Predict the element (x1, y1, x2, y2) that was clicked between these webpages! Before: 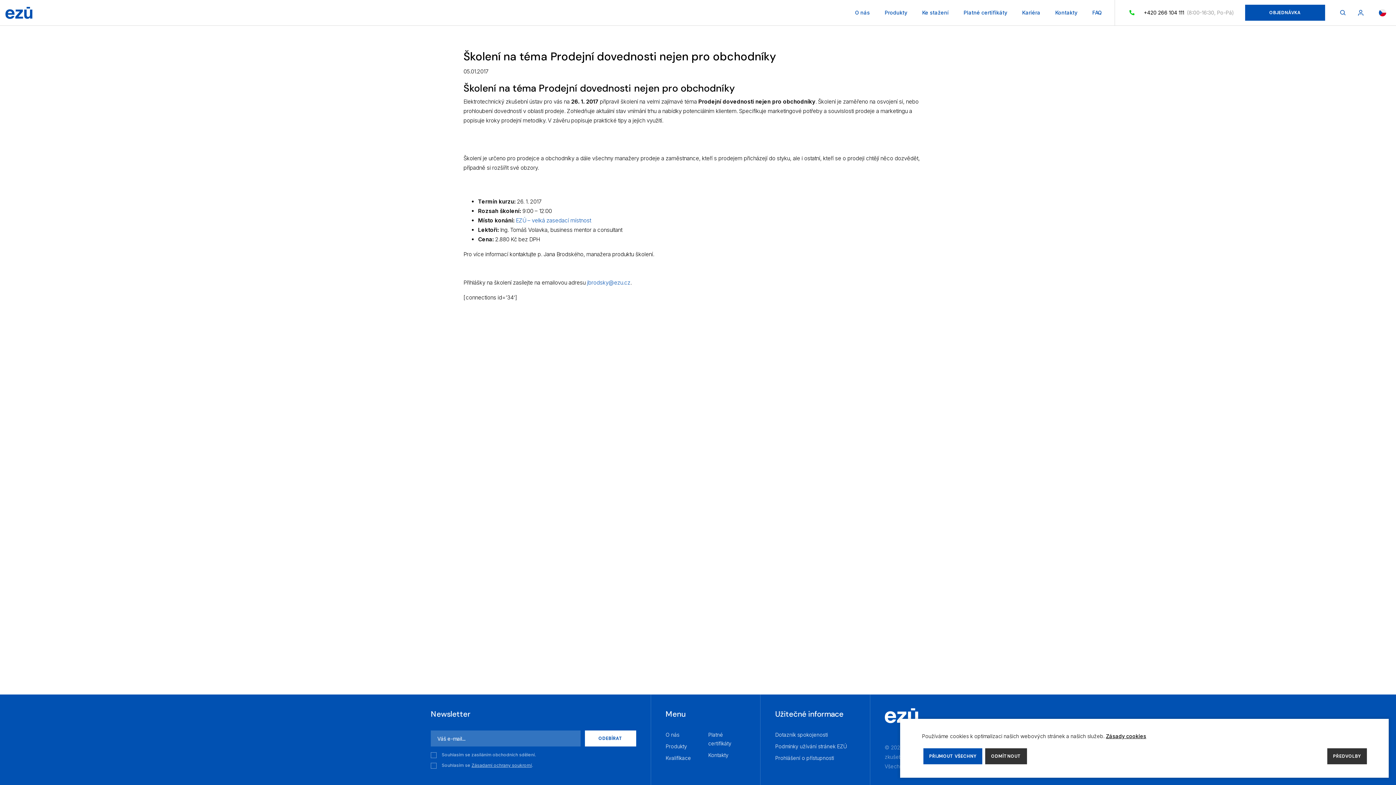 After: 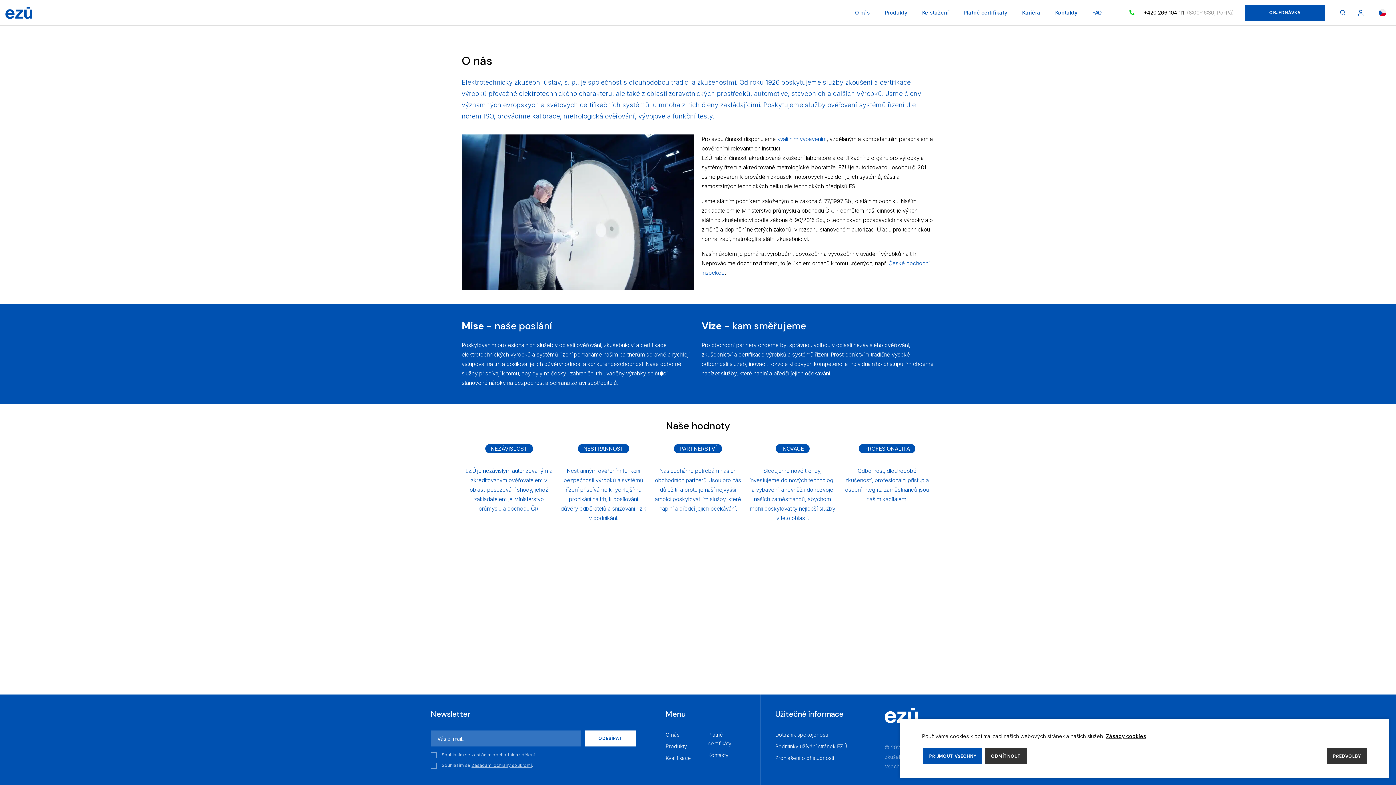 Action: bbox: (665, 732, 679, 738) label: O nás